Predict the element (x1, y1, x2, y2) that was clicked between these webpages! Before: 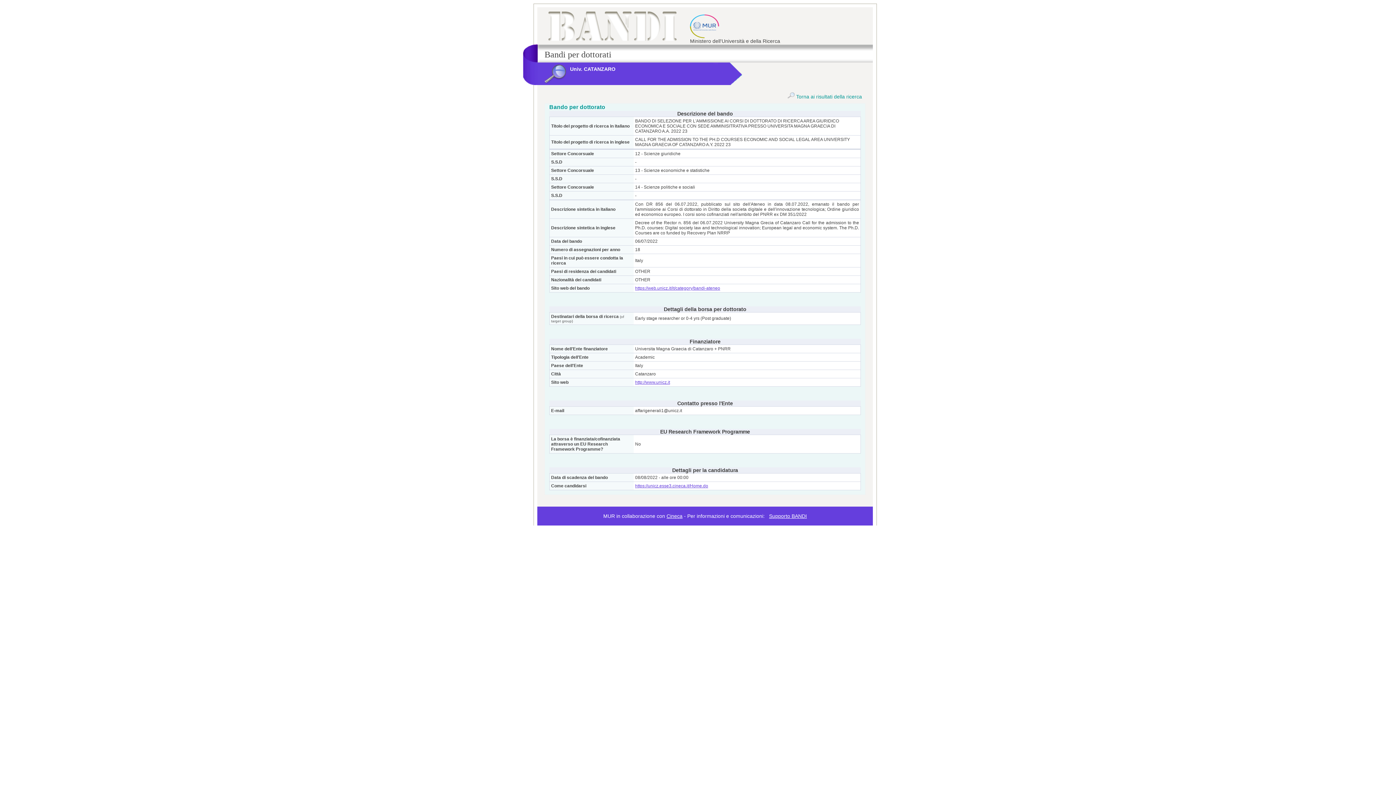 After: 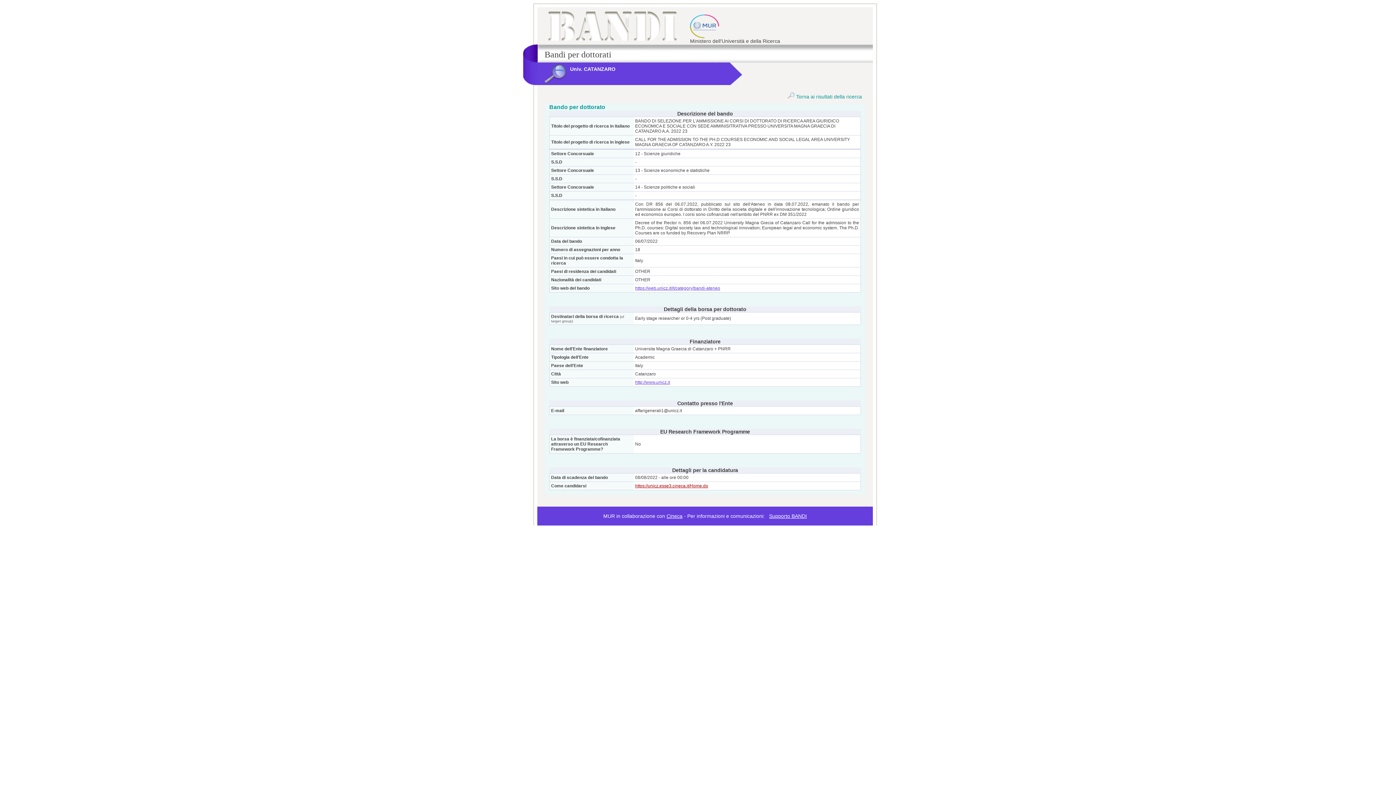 Action: bbox: (635, 483, 708, 488) label: https://unicz.esse3.cineca.it/Home.do